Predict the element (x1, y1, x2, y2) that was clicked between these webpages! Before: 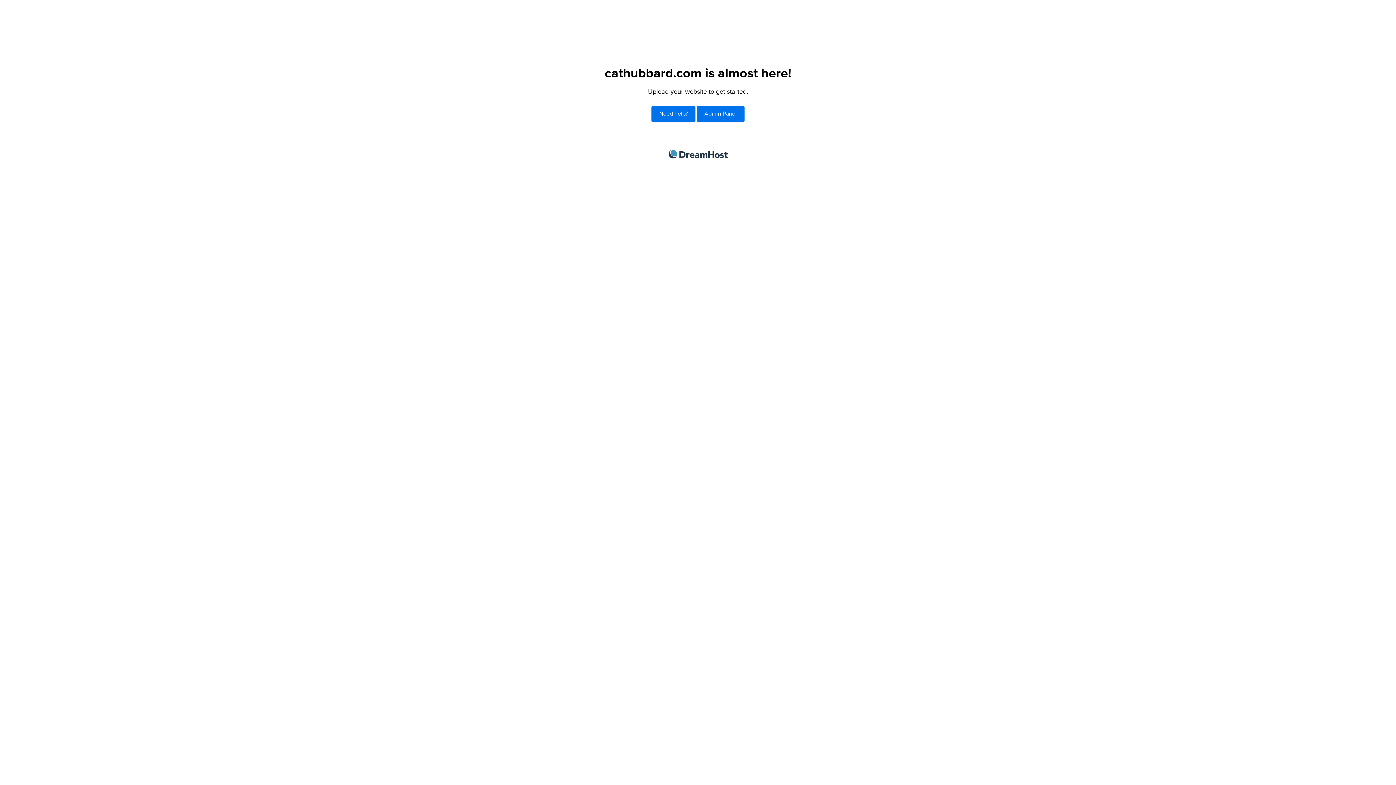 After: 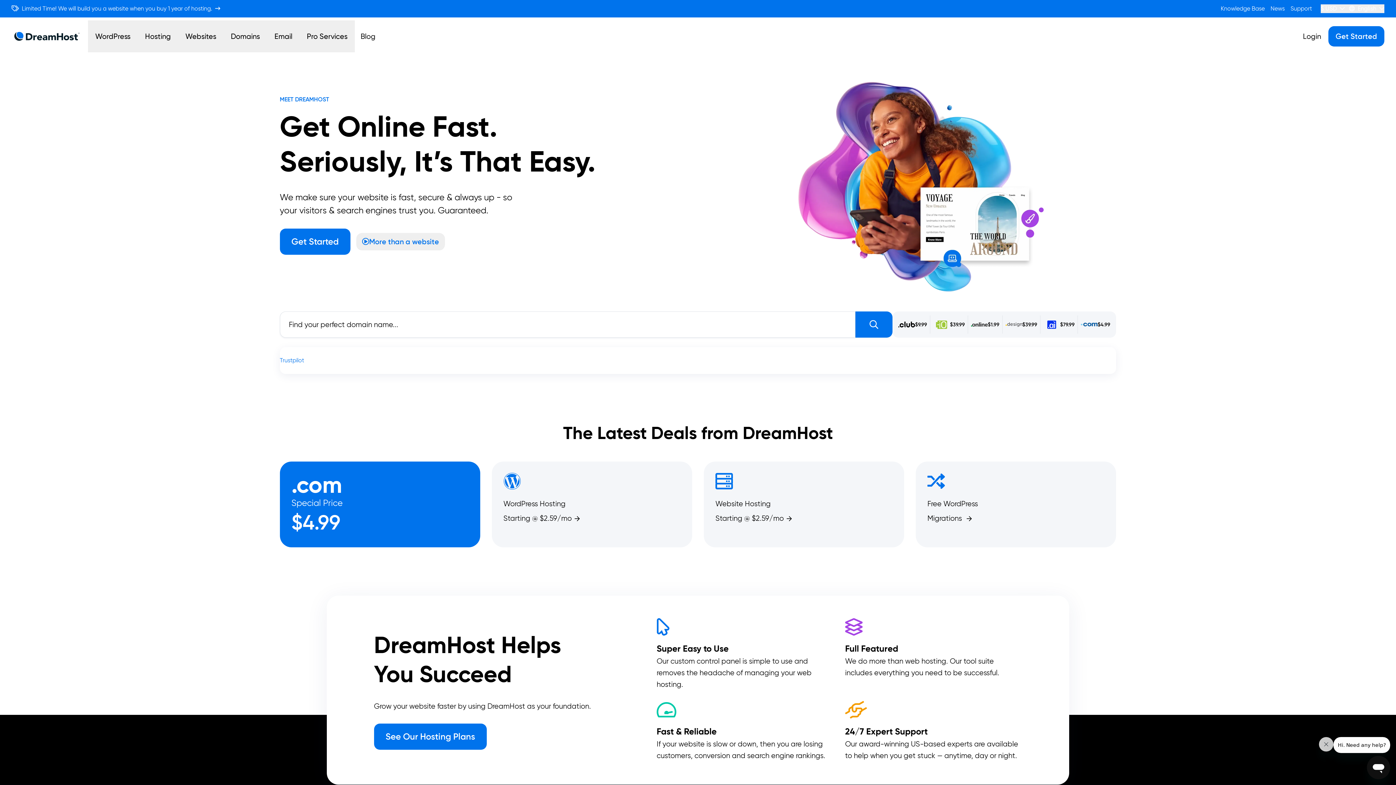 Action: bbox: (668, 150, 727, 158) label: DreamHost